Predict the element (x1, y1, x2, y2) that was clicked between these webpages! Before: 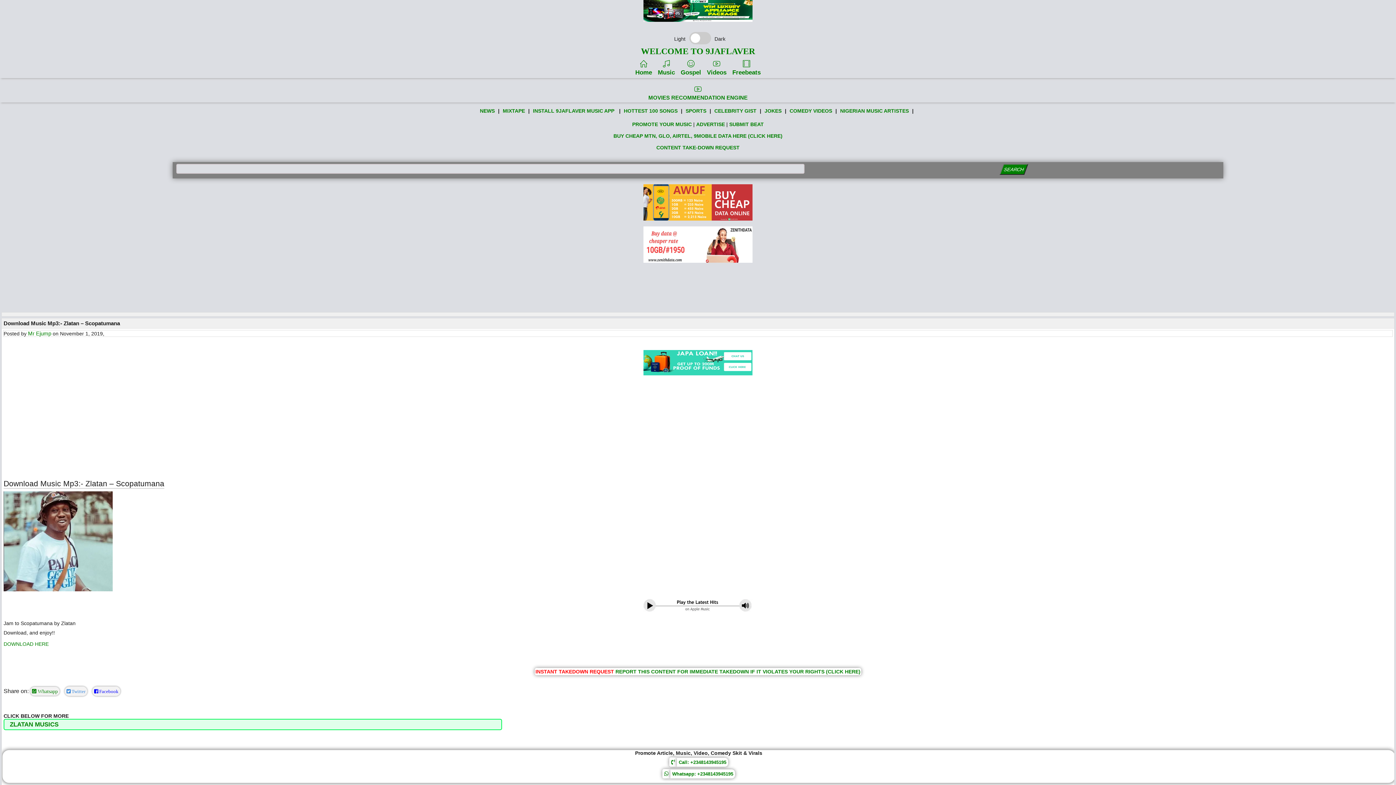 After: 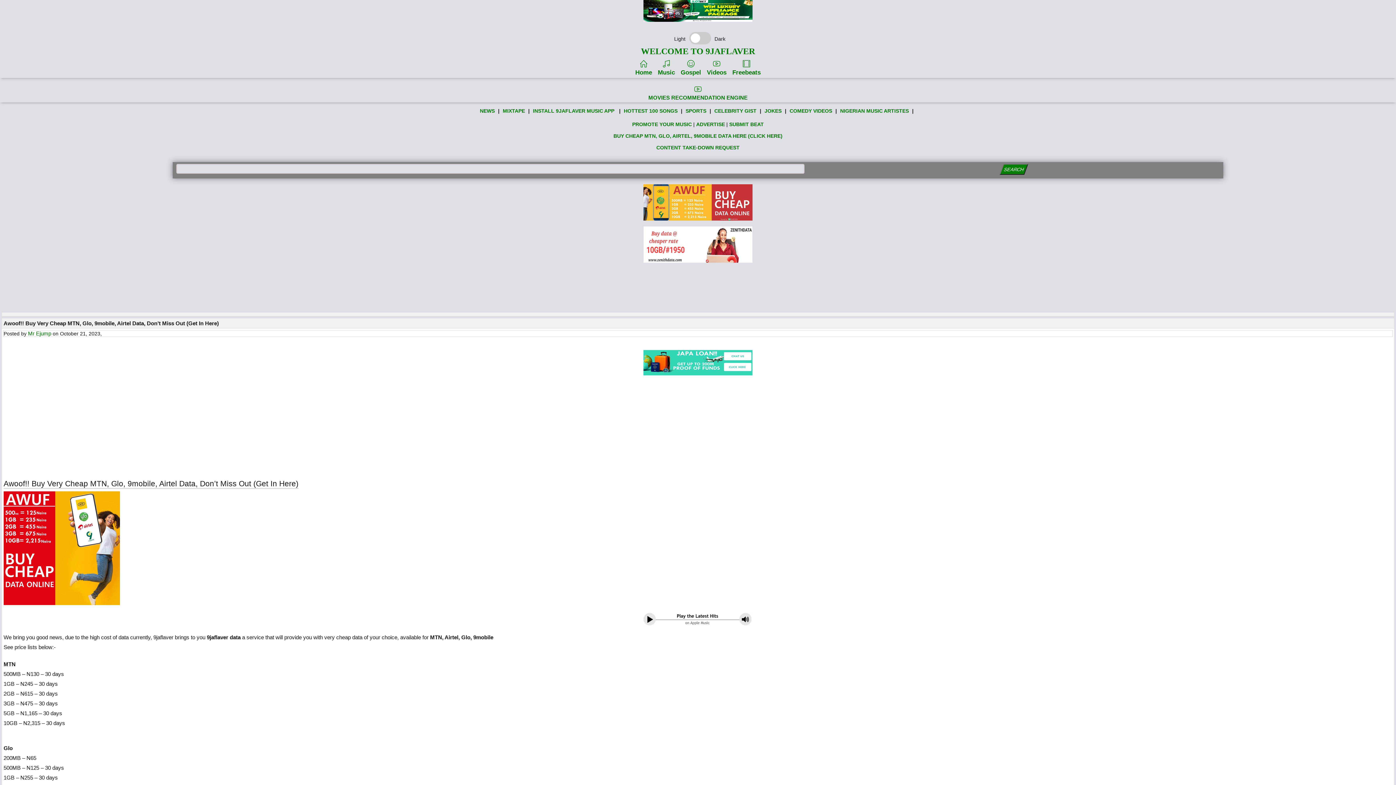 Action: label: BUY CHEAP MTN, GLO, AIRTEL, 9MOBILE DATA HERE (CLICK HERE) bbox: (613, 133, 782, 138)